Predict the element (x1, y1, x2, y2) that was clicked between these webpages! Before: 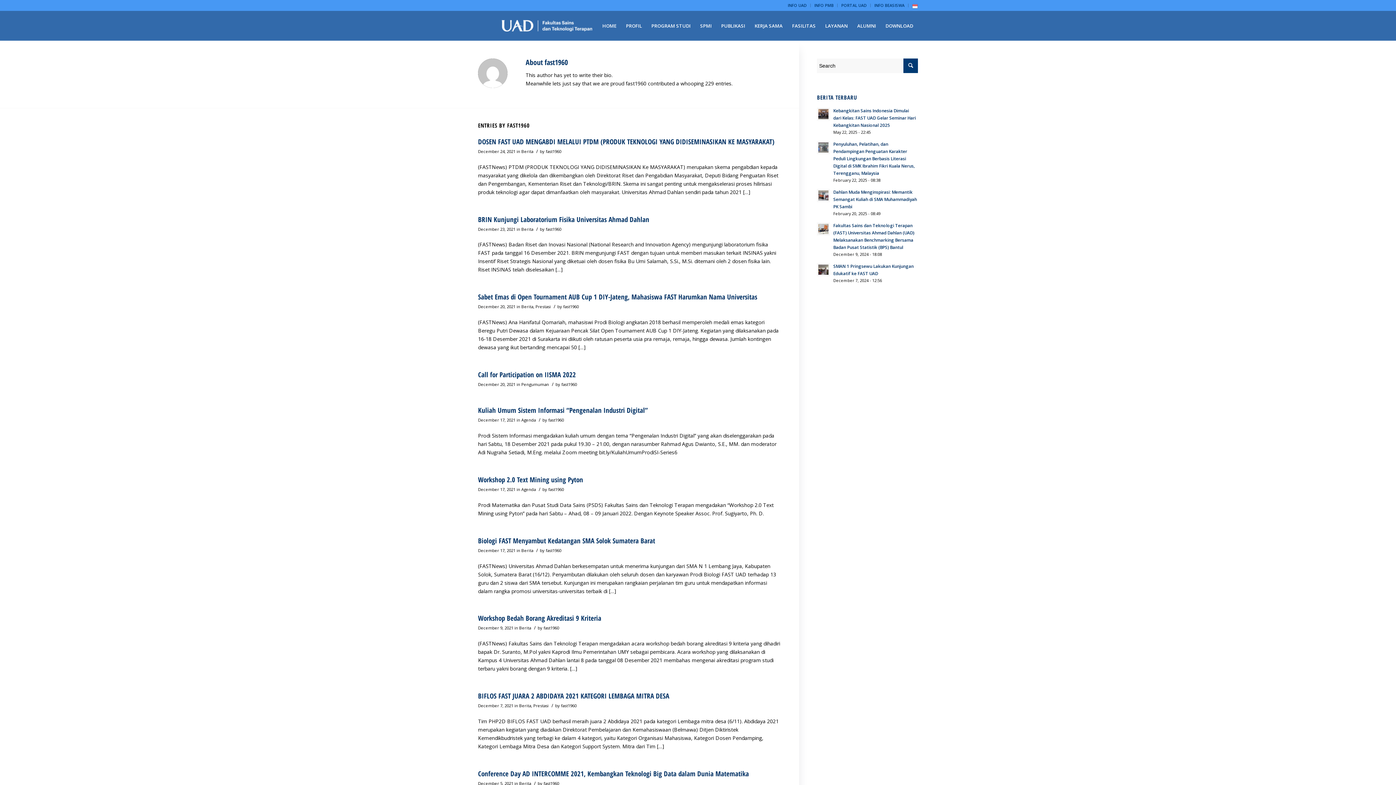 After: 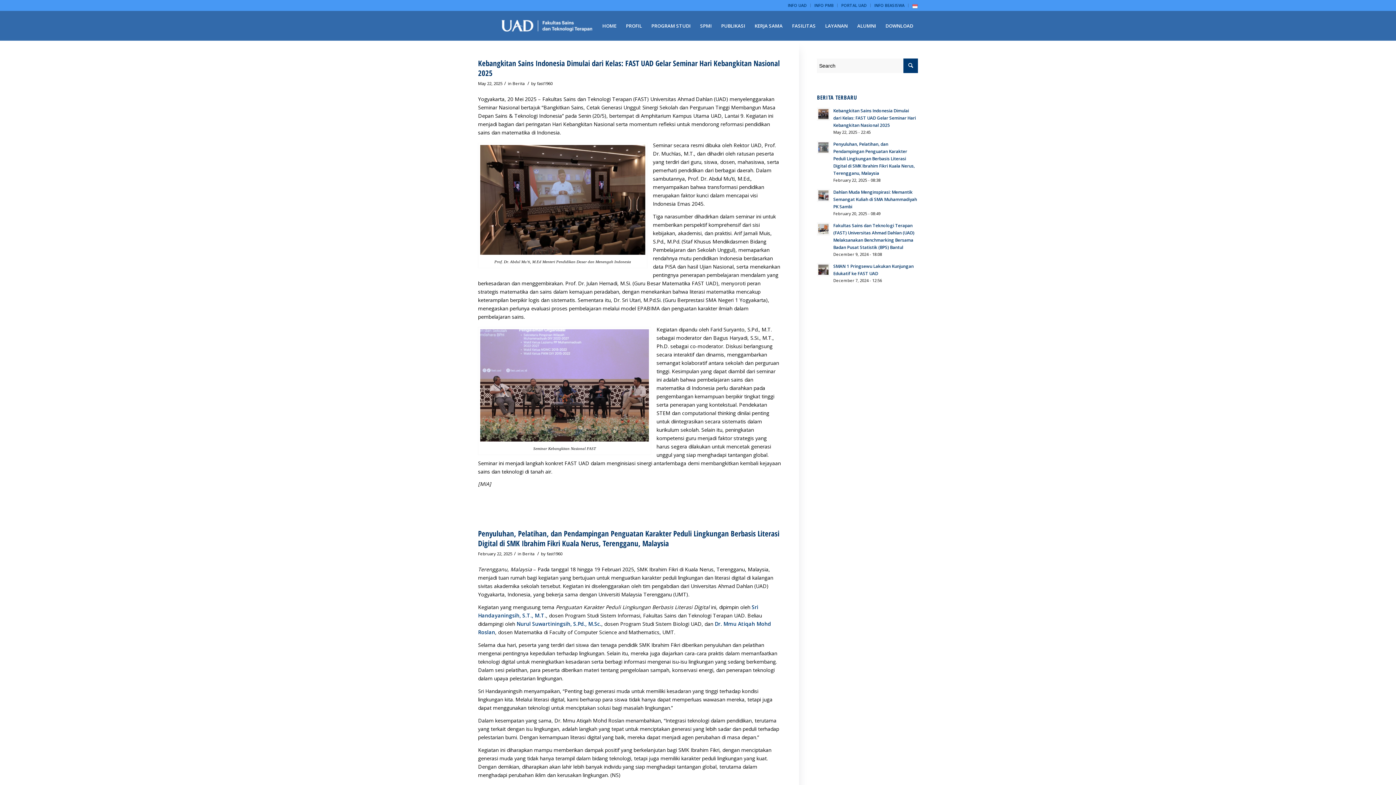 Action: label: Berita bbox: (519, 781, 531, 786)